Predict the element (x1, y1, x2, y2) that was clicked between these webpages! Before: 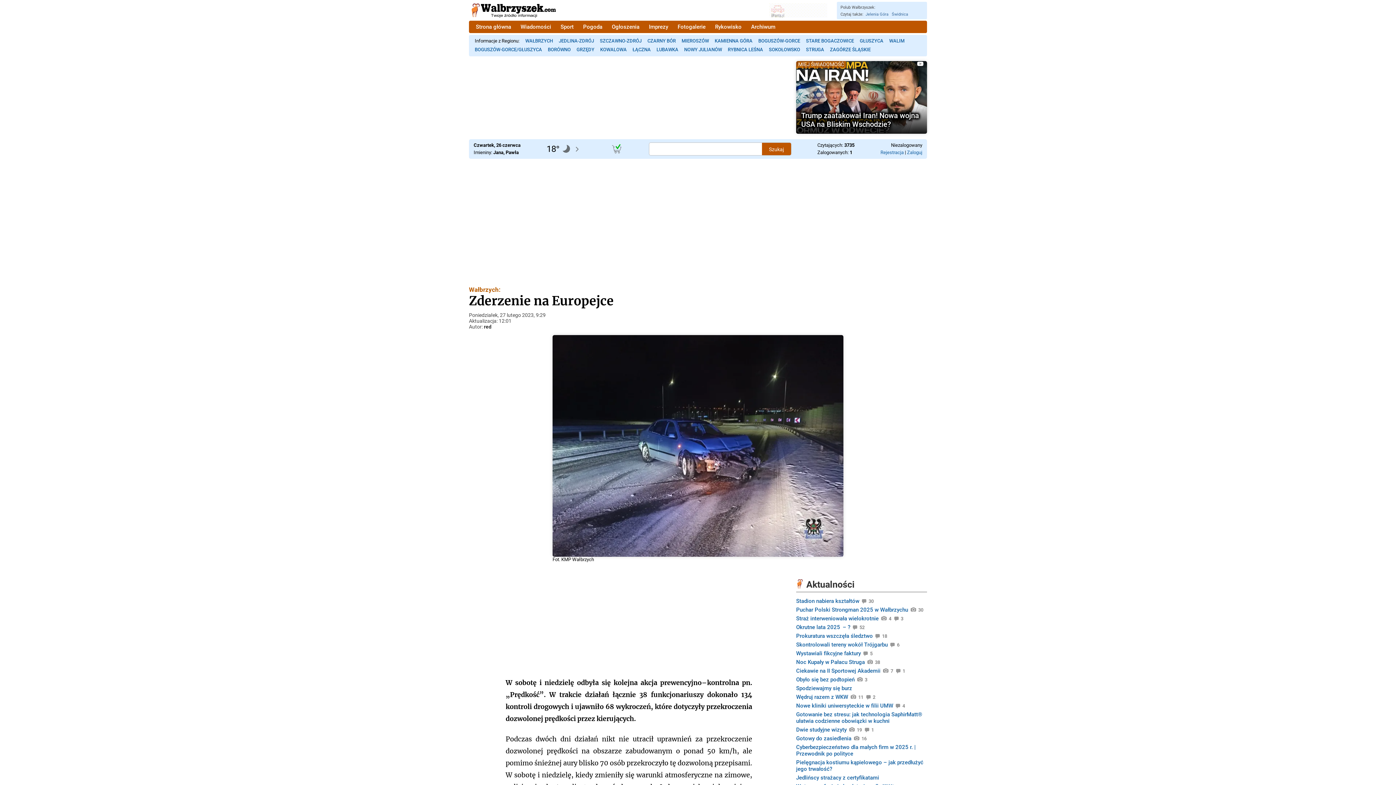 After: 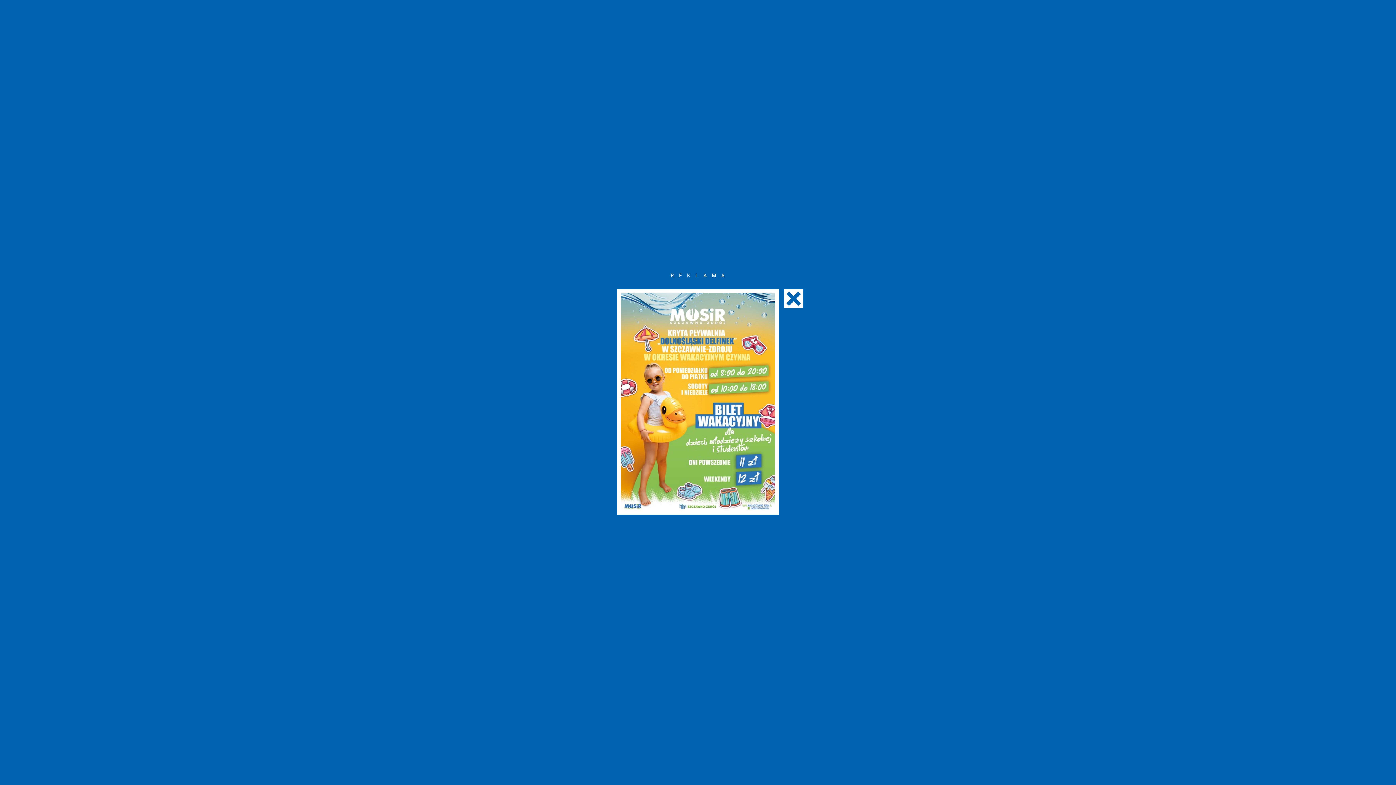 Action: bbox: (471, 20, 516, 33) label: Strona główna